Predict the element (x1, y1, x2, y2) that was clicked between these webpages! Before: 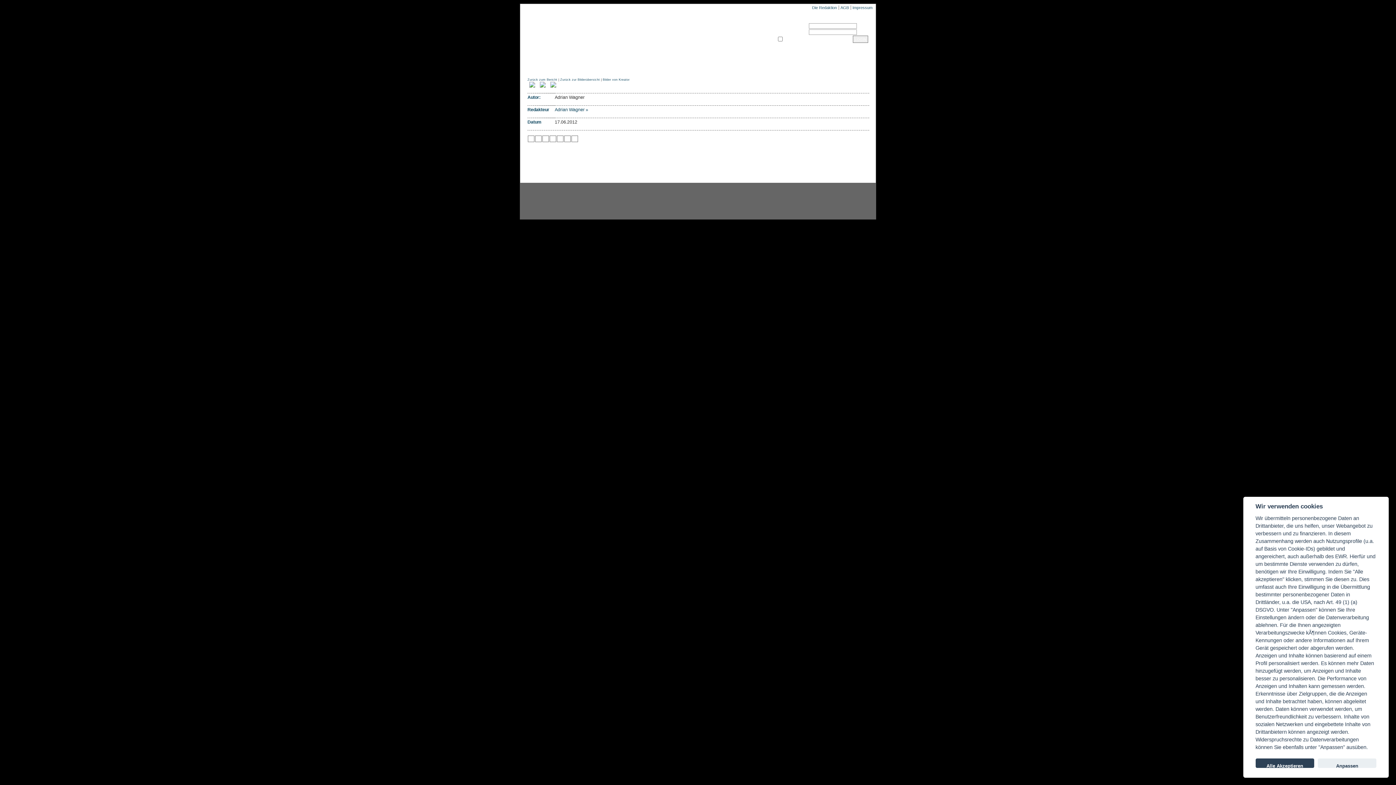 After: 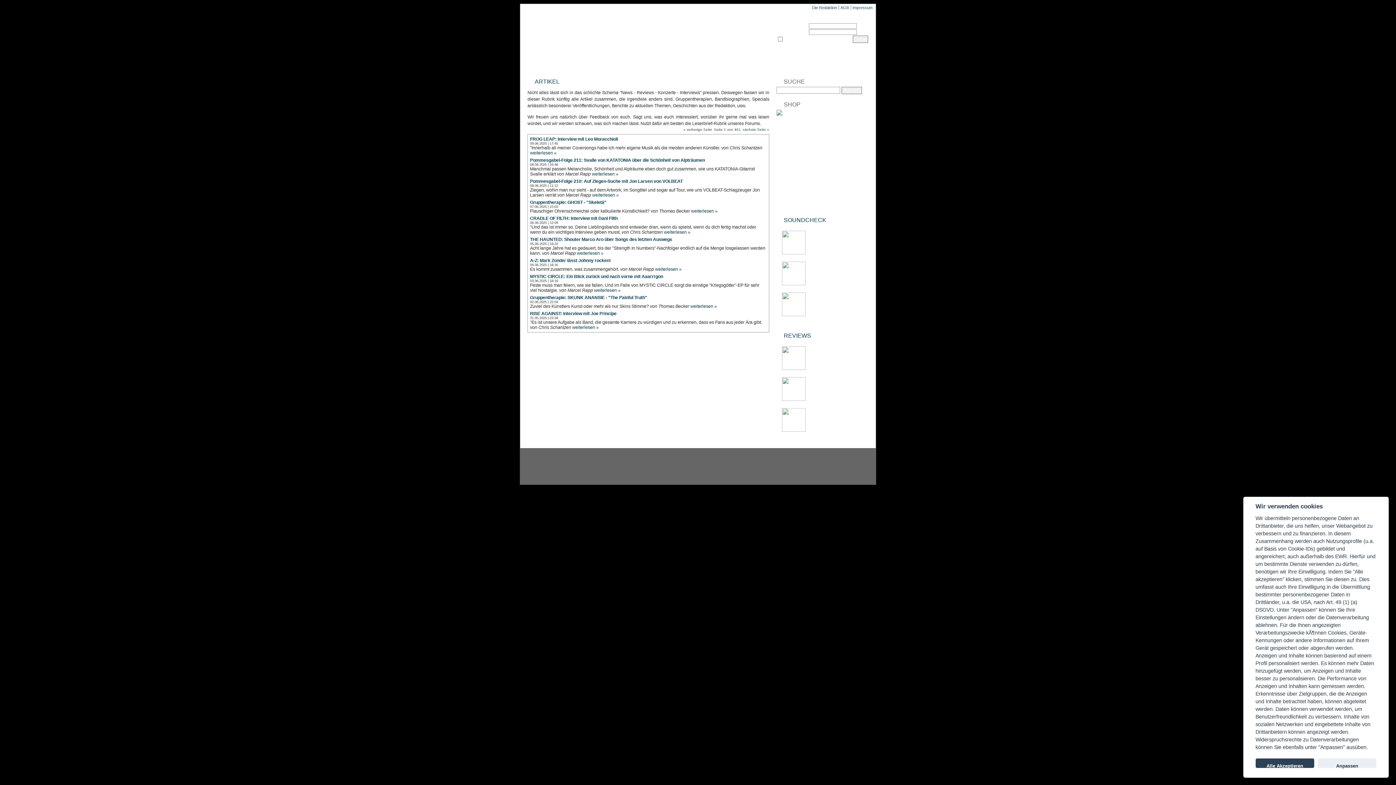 Action: bbox: (664, 61, 685, 66) label: ARTIKEL